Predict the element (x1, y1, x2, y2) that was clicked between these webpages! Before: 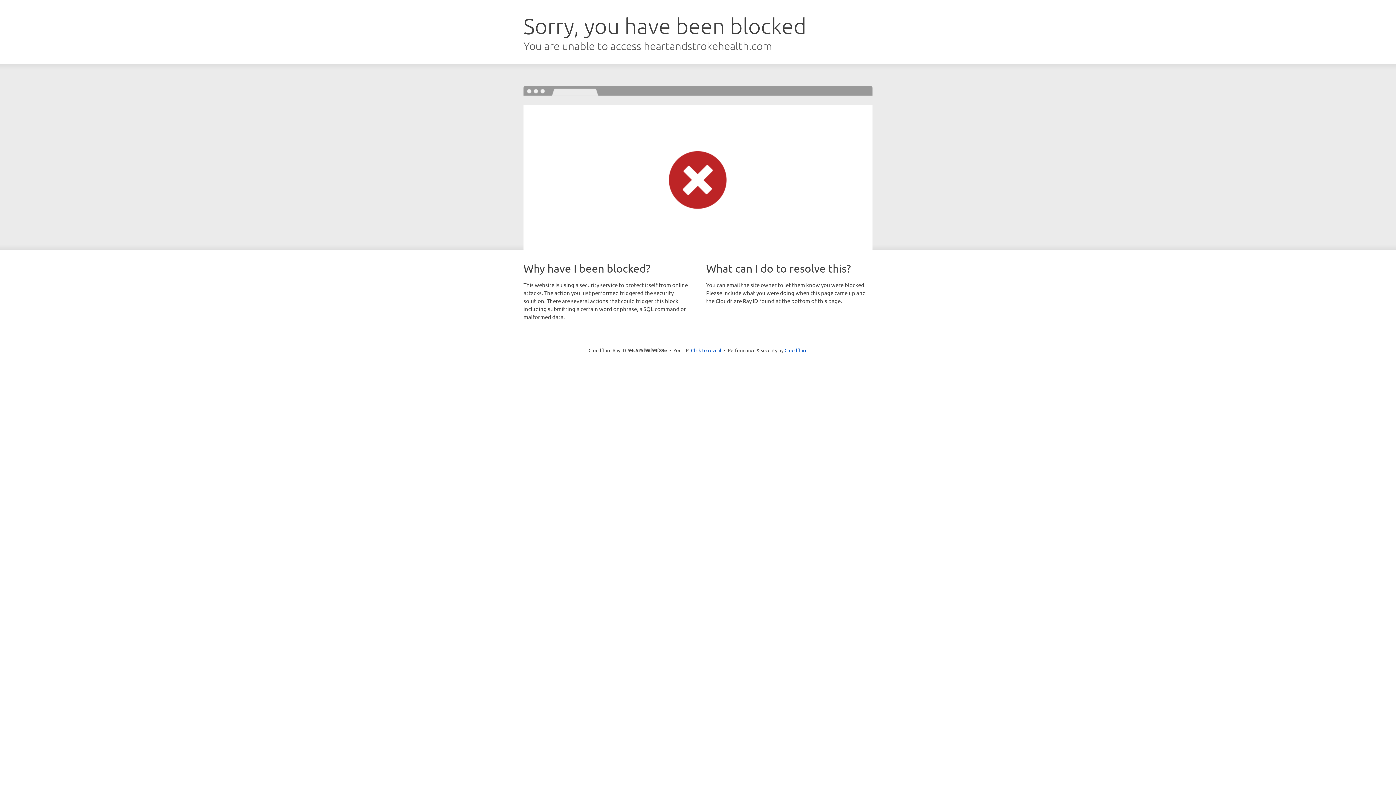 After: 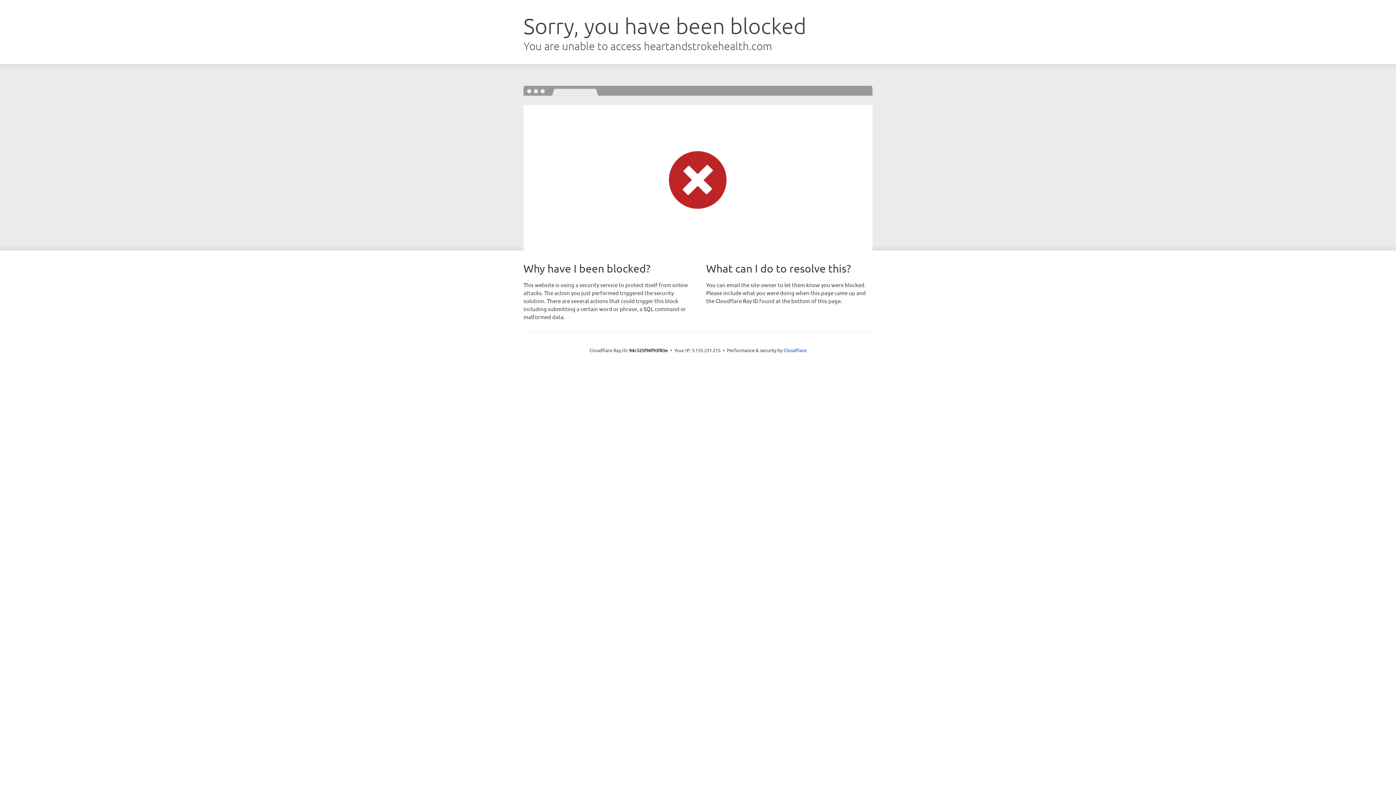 Action: bbox: (691, 346, 721, 353) label: Click to reveal